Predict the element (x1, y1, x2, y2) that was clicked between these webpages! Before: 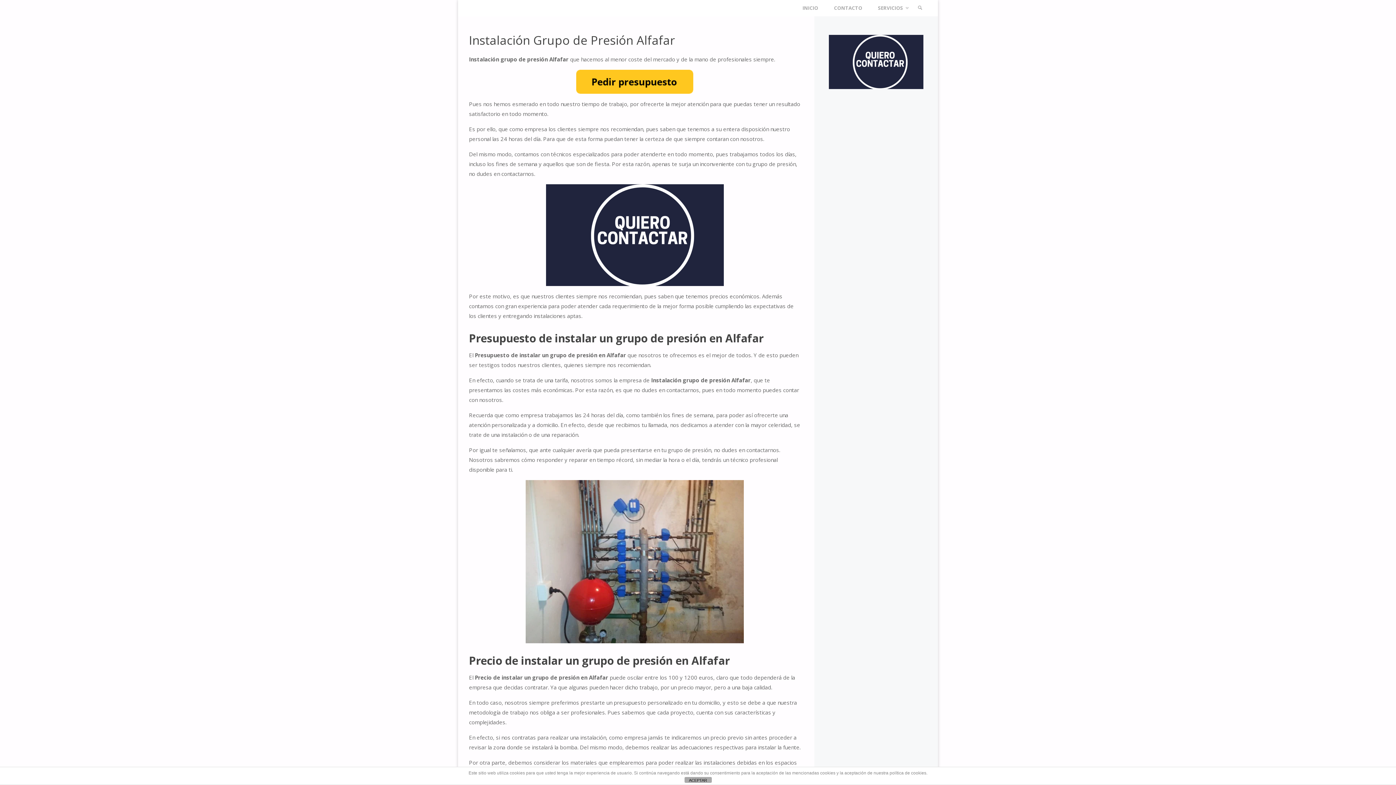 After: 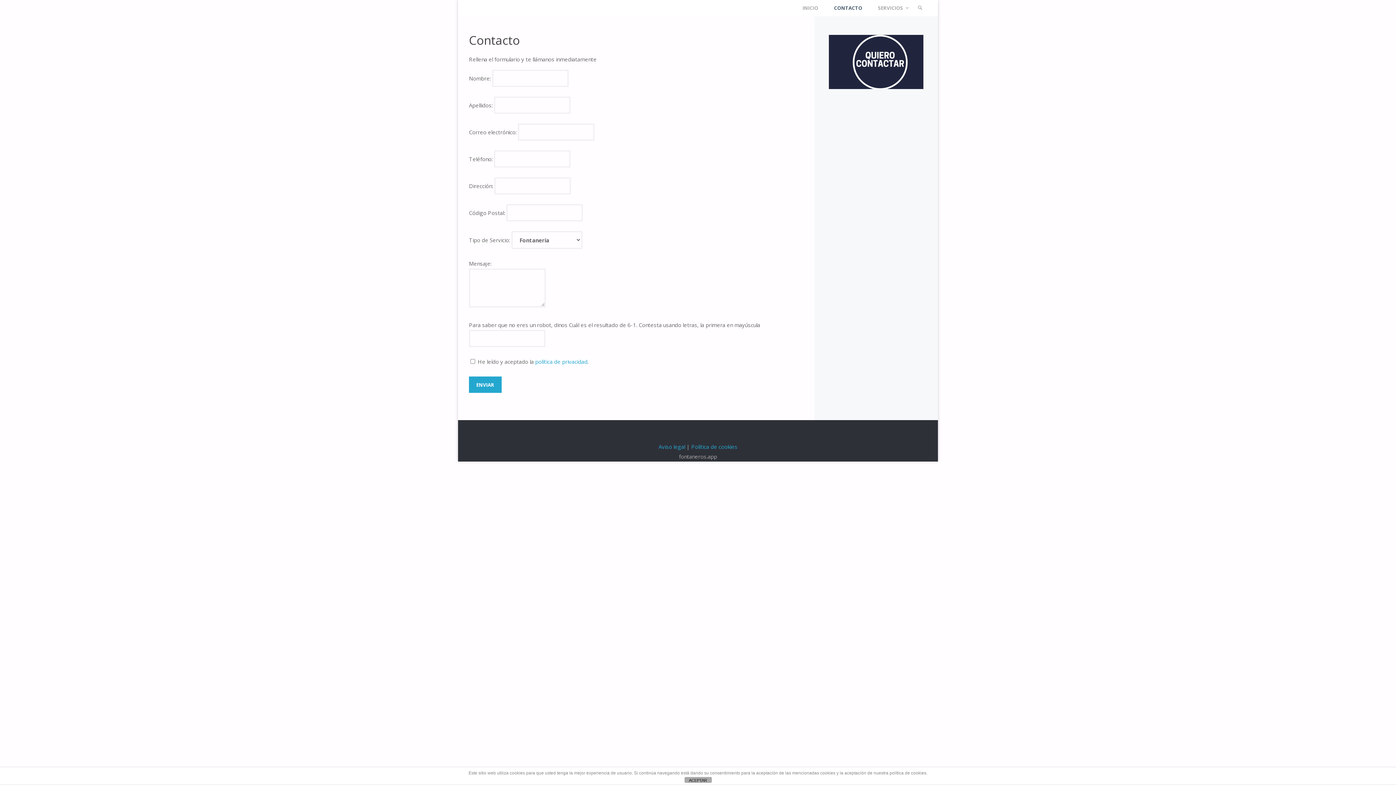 Action: label: CONTACTO bbox: (826, 0, 870, 16)